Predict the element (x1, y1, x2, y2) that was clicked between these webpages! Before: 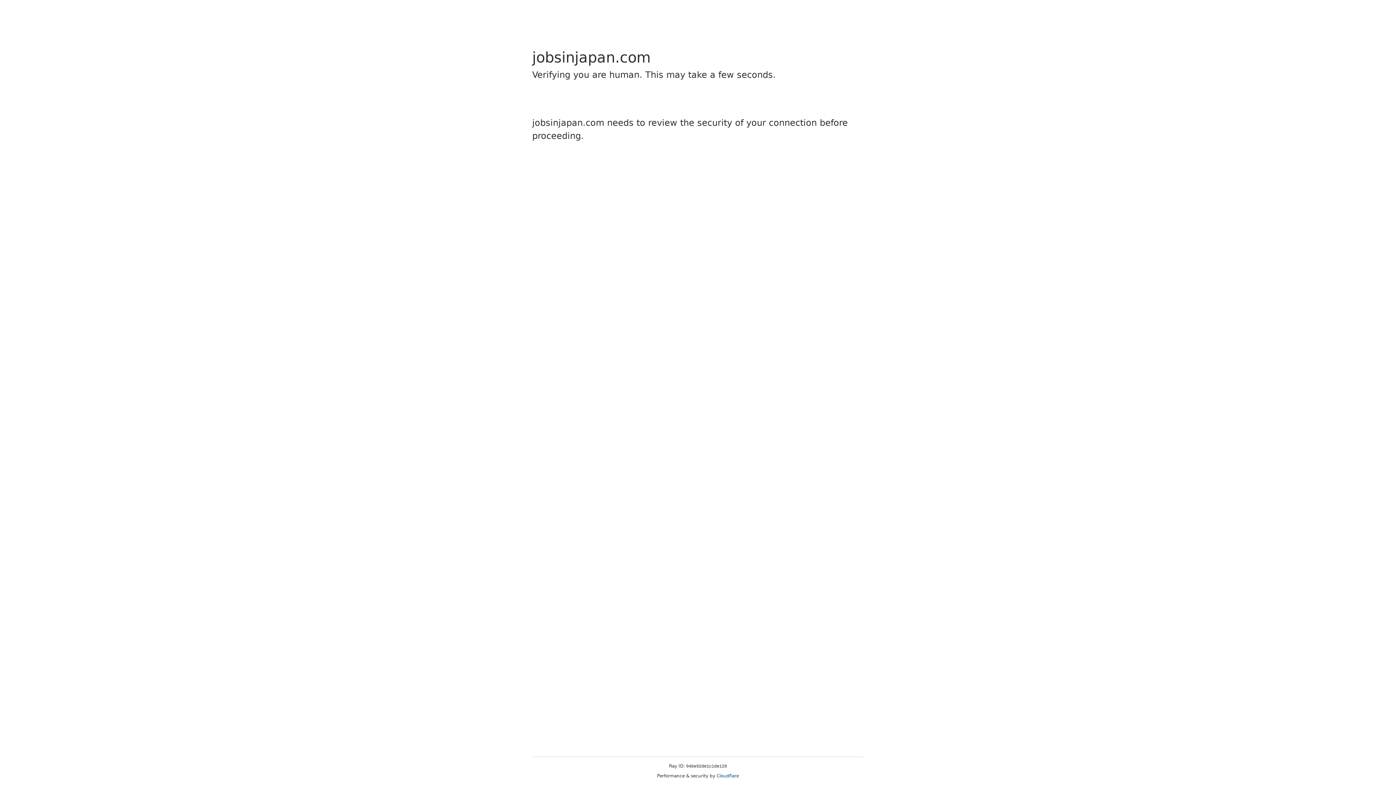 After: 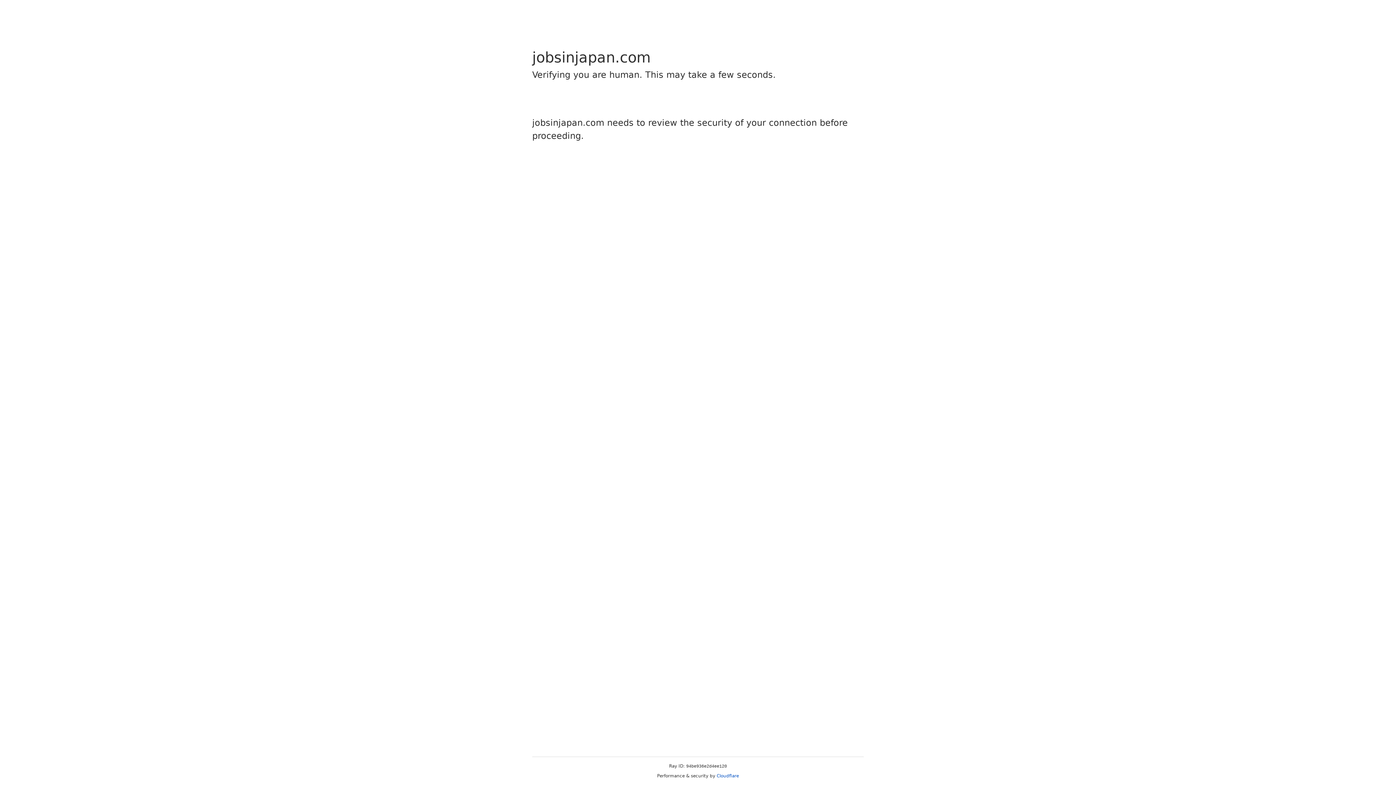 Action: label: Cloudflare bbox: (716, 773, 739, 778)